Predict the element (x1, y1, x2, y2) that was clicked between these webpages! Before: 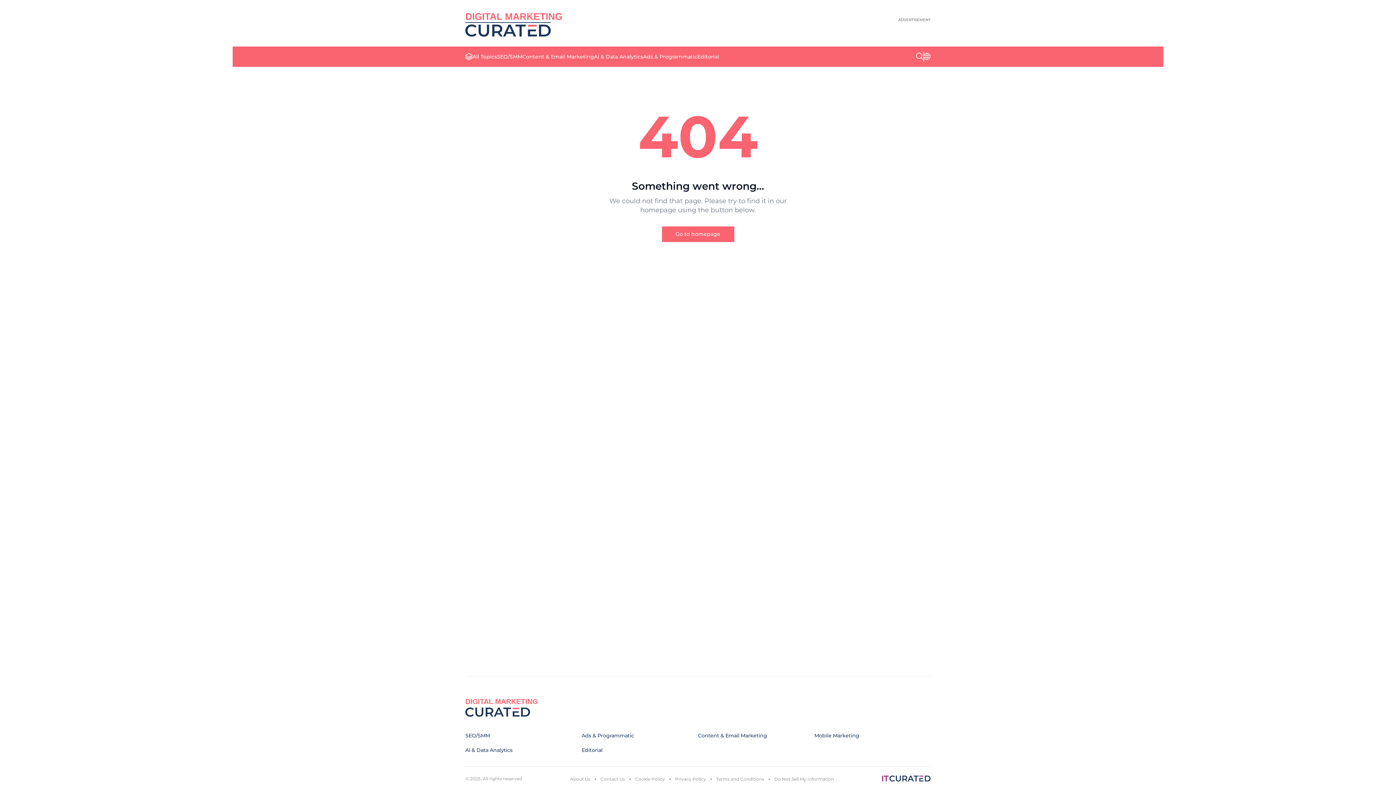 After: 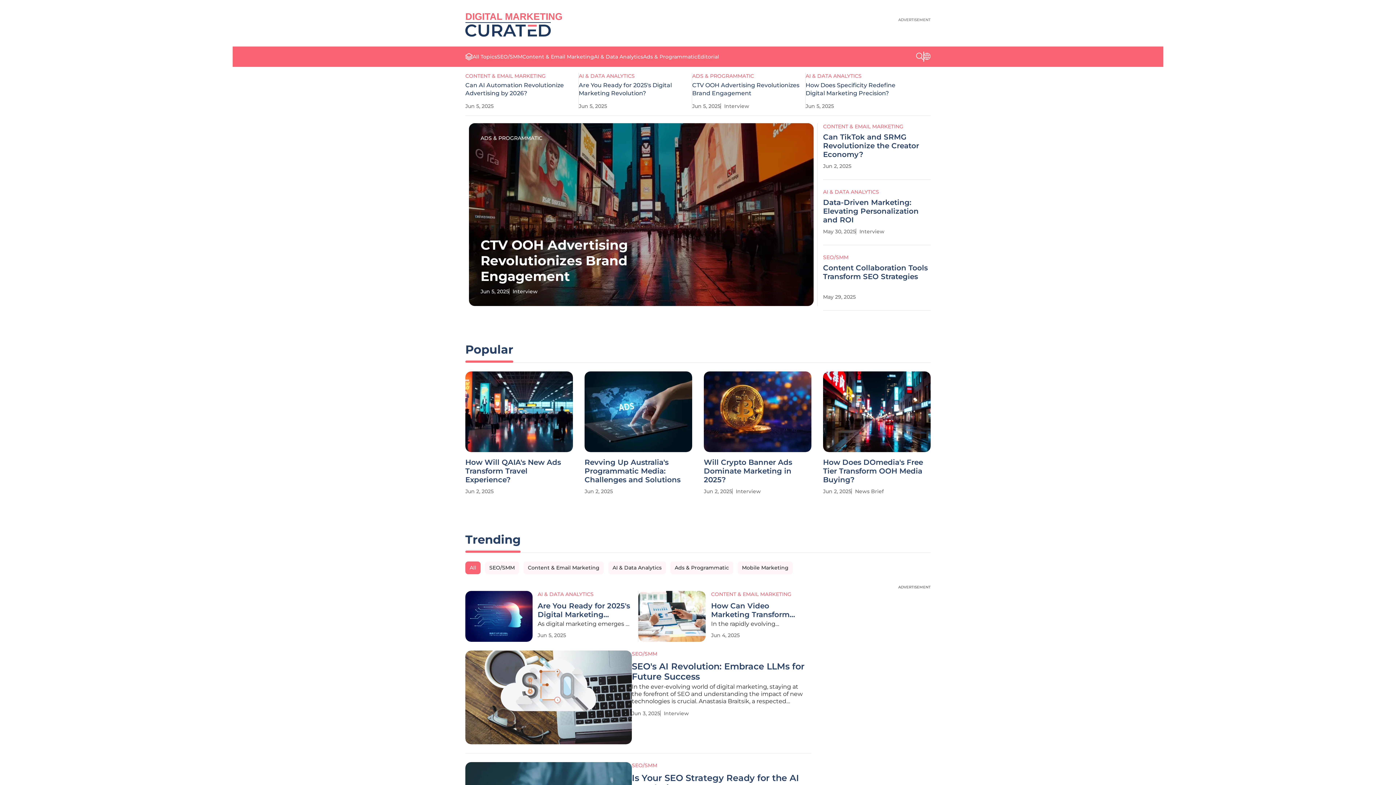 Action: label: DIGITAL MARKETING bbox: (465, 10, 550, 36)